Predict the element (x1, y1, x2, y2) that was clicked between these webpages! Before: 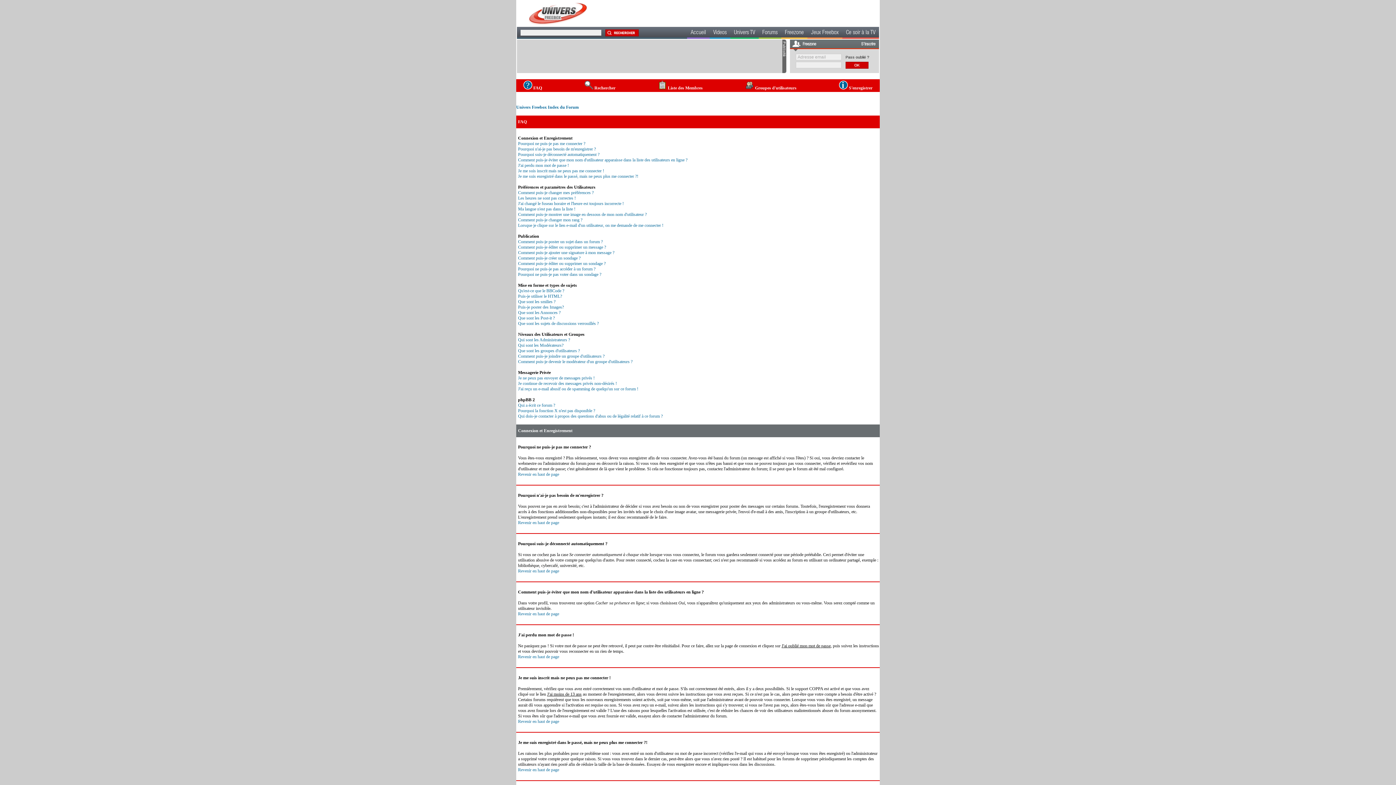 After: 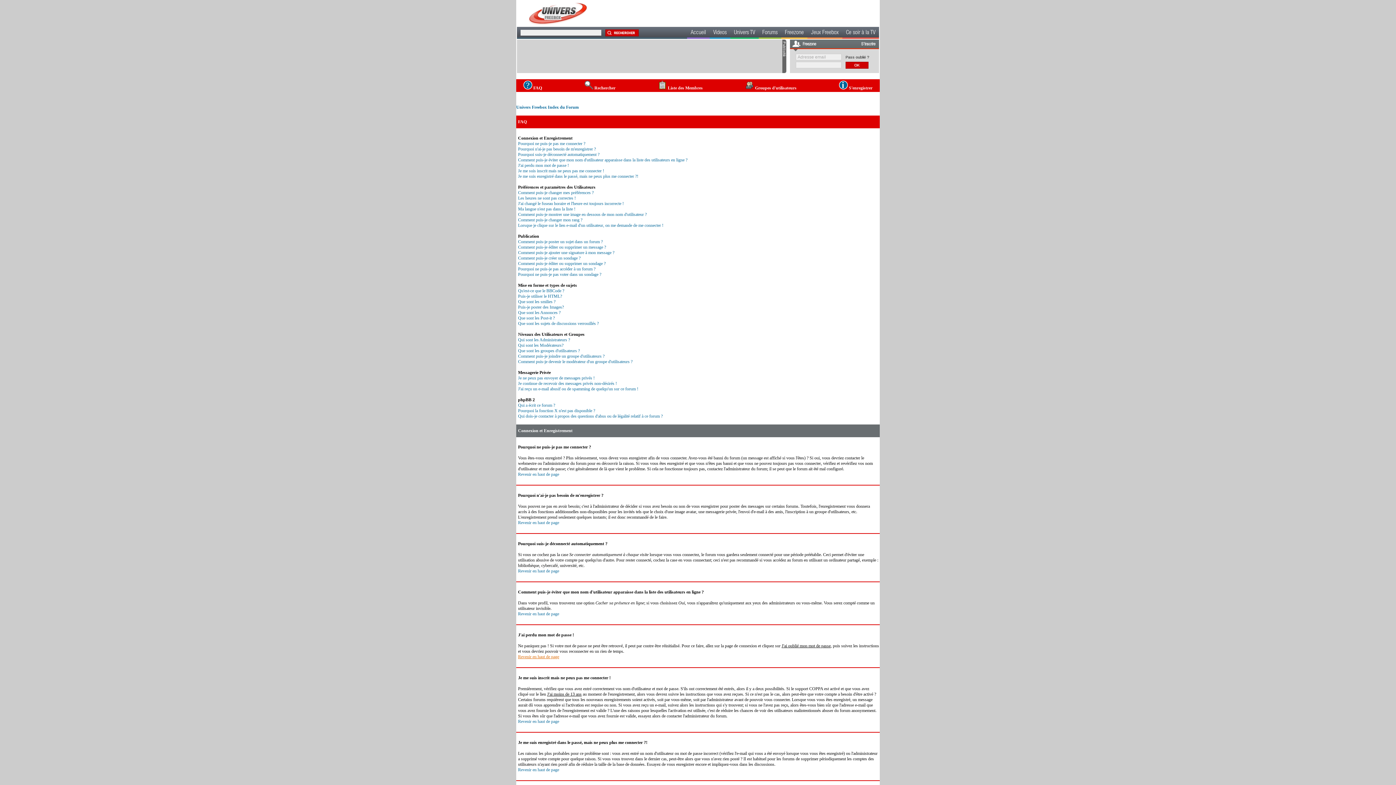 Action: bbox: (518, 654, 559, 659) label: Revenir en haut de page